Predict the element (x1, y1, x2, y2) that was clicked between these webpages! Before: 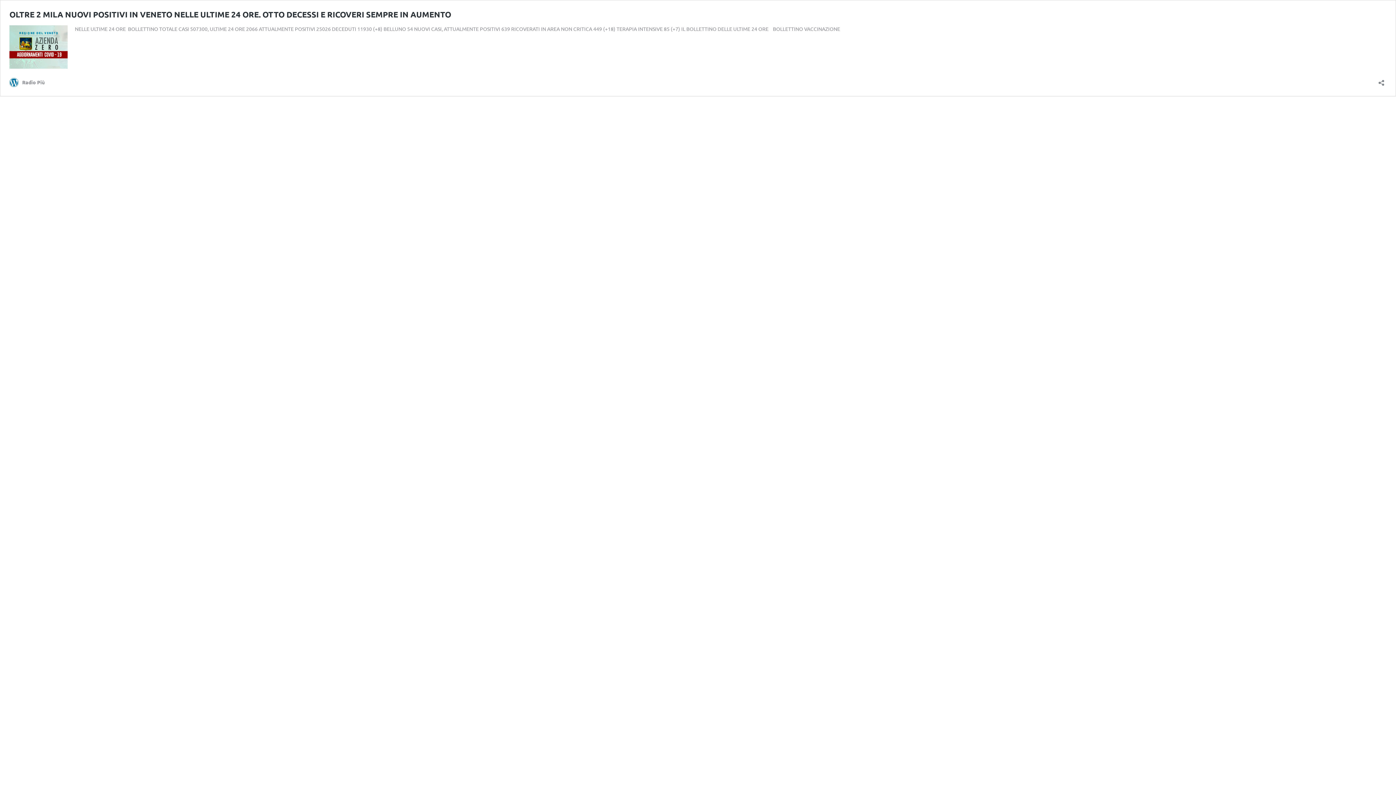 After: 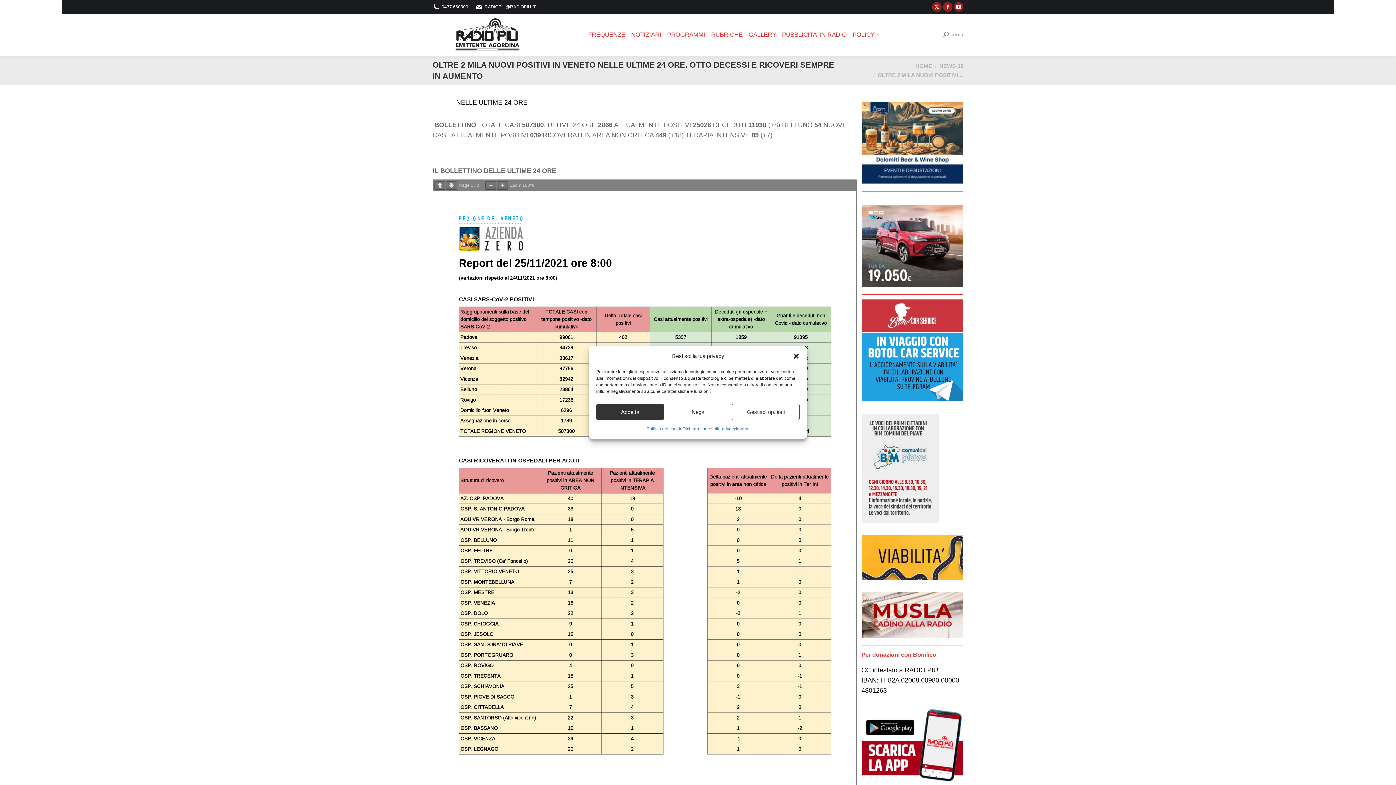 Action: bbox: (9, 9, 451, 19) label: OLTRE 2 MILA NUOVI POSITIVI IN VENETO NELLE ULTIME 24 ORE. OTTO DECESSI E RICOVERI SEMPRE IN AUMENTO